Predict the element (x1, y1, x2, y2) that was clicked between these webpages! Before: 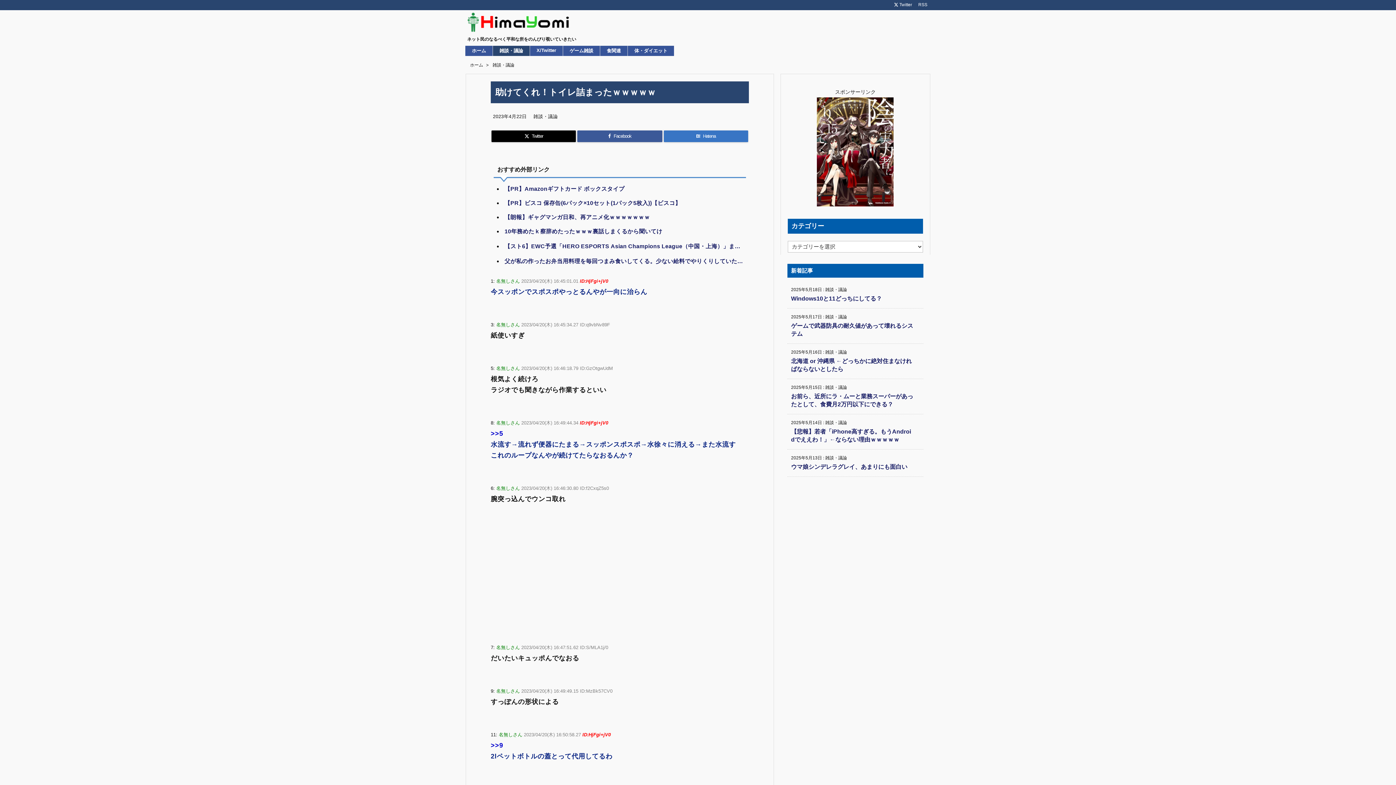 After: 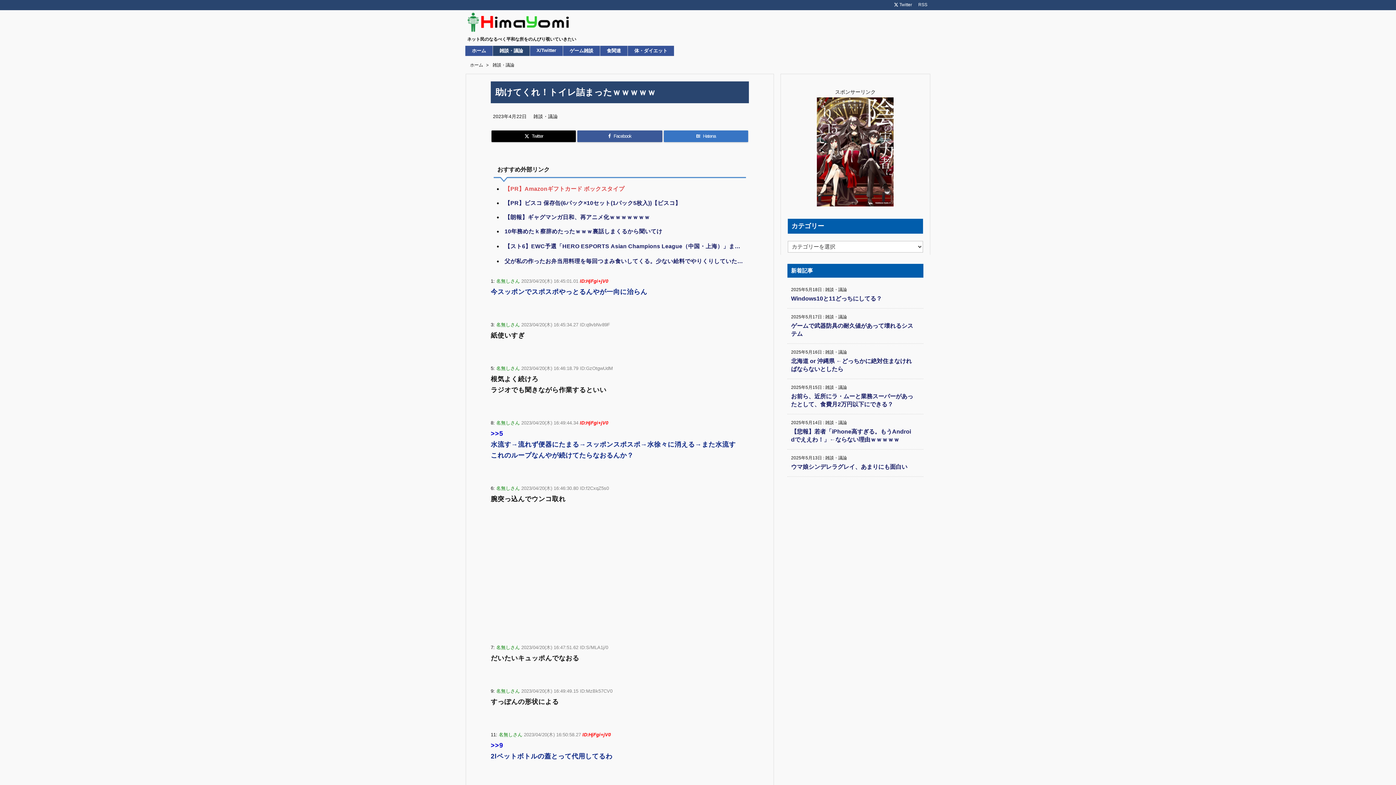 Action: bbox: (504, 183, 744, 194) label: 【PR】Amazonギフトカード ボックスタイプ